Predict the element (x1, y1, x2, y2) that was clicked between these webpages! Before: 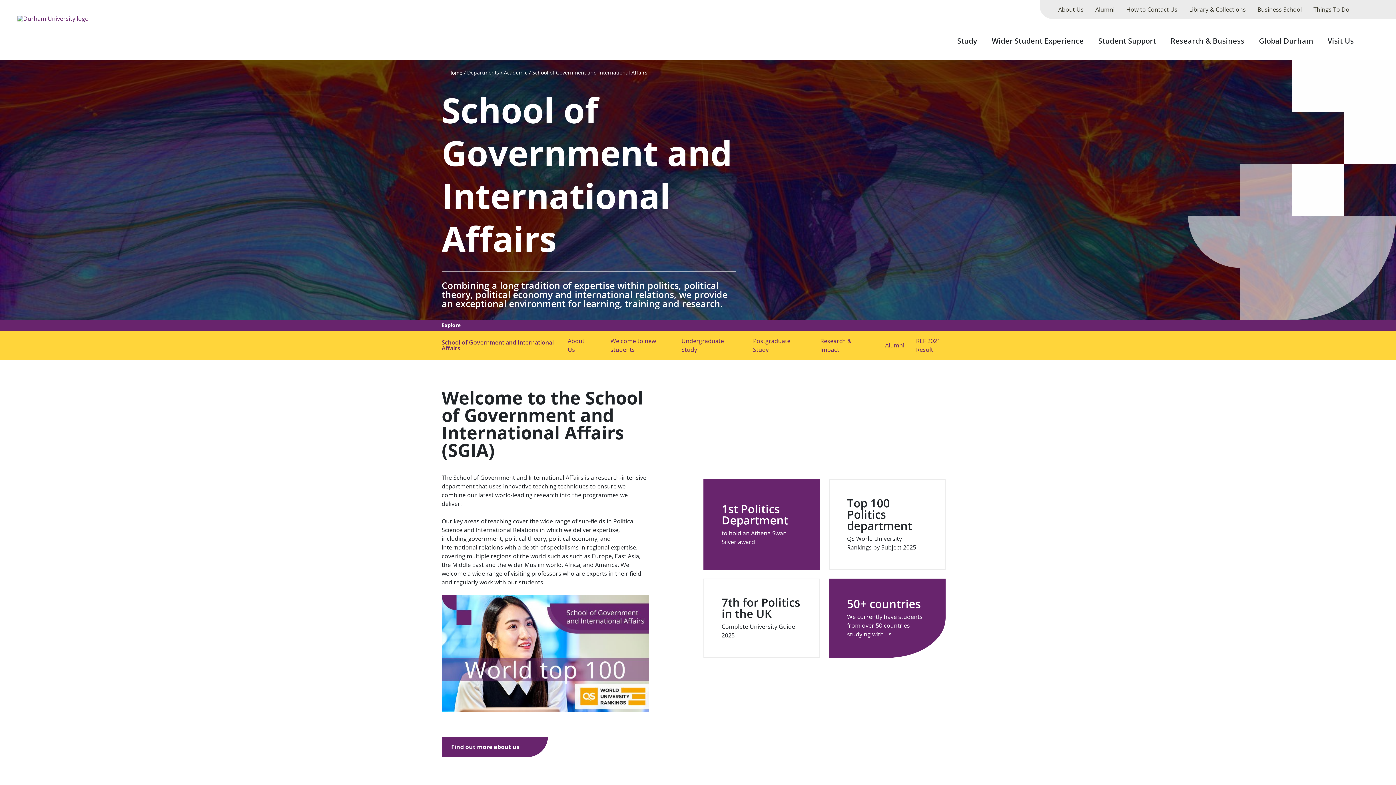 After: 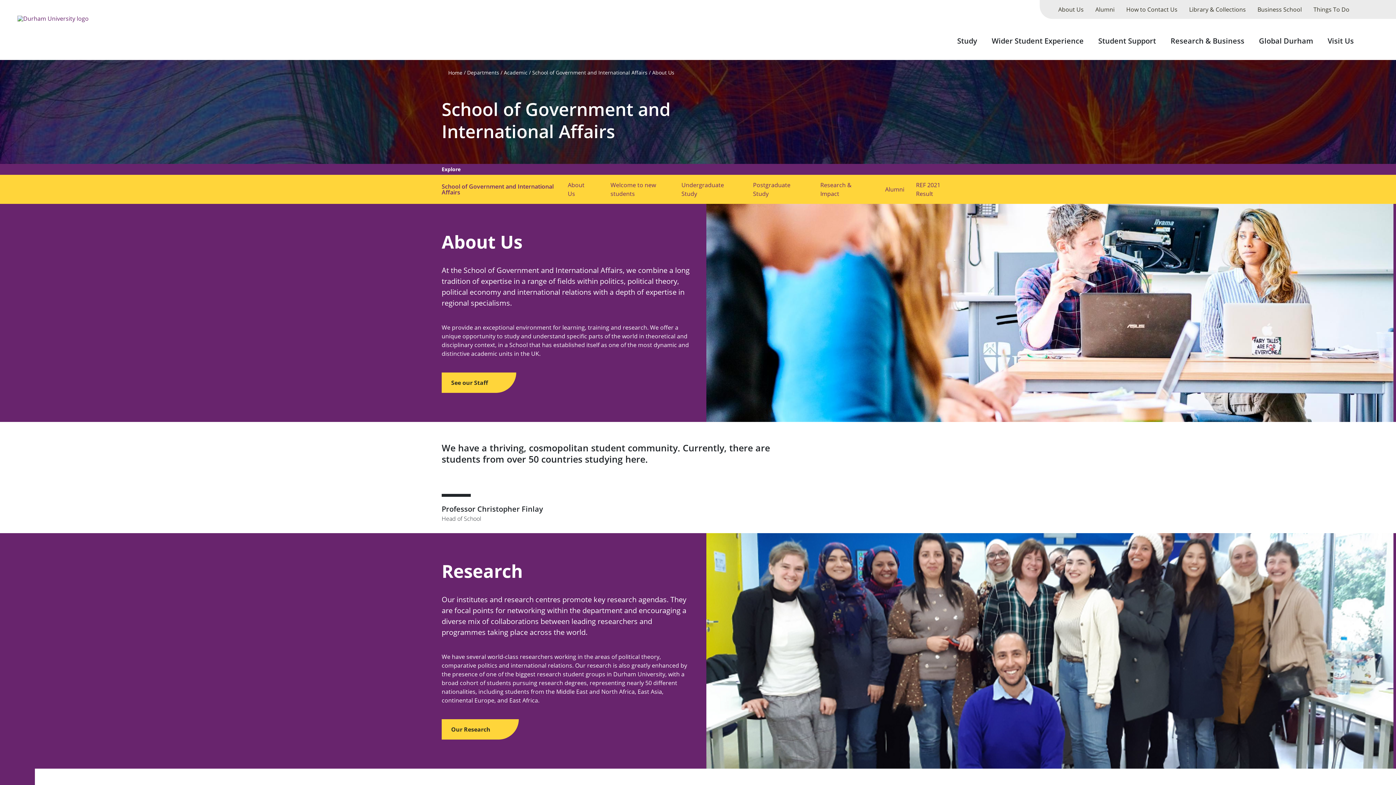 Action: label: About Us bbox: (565, 331, 591, 360)